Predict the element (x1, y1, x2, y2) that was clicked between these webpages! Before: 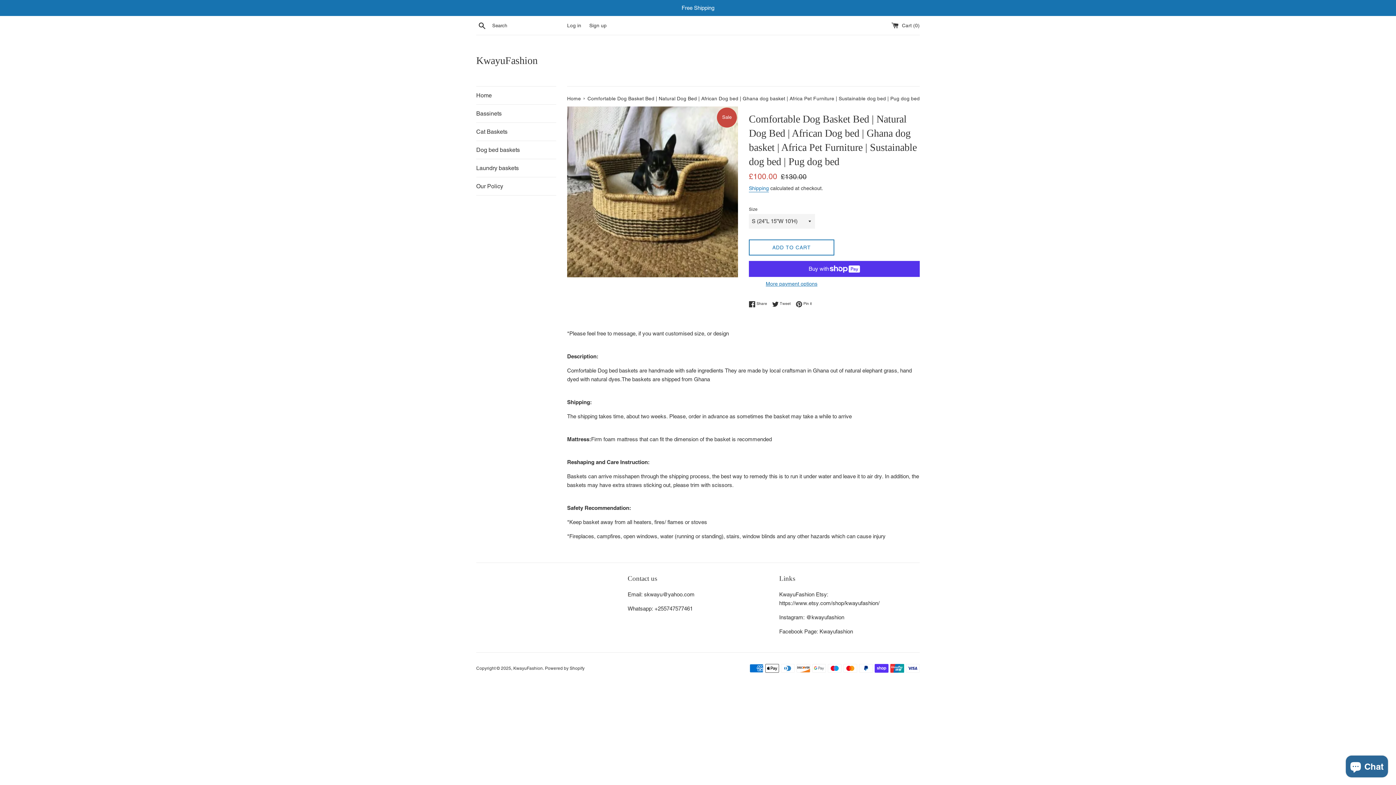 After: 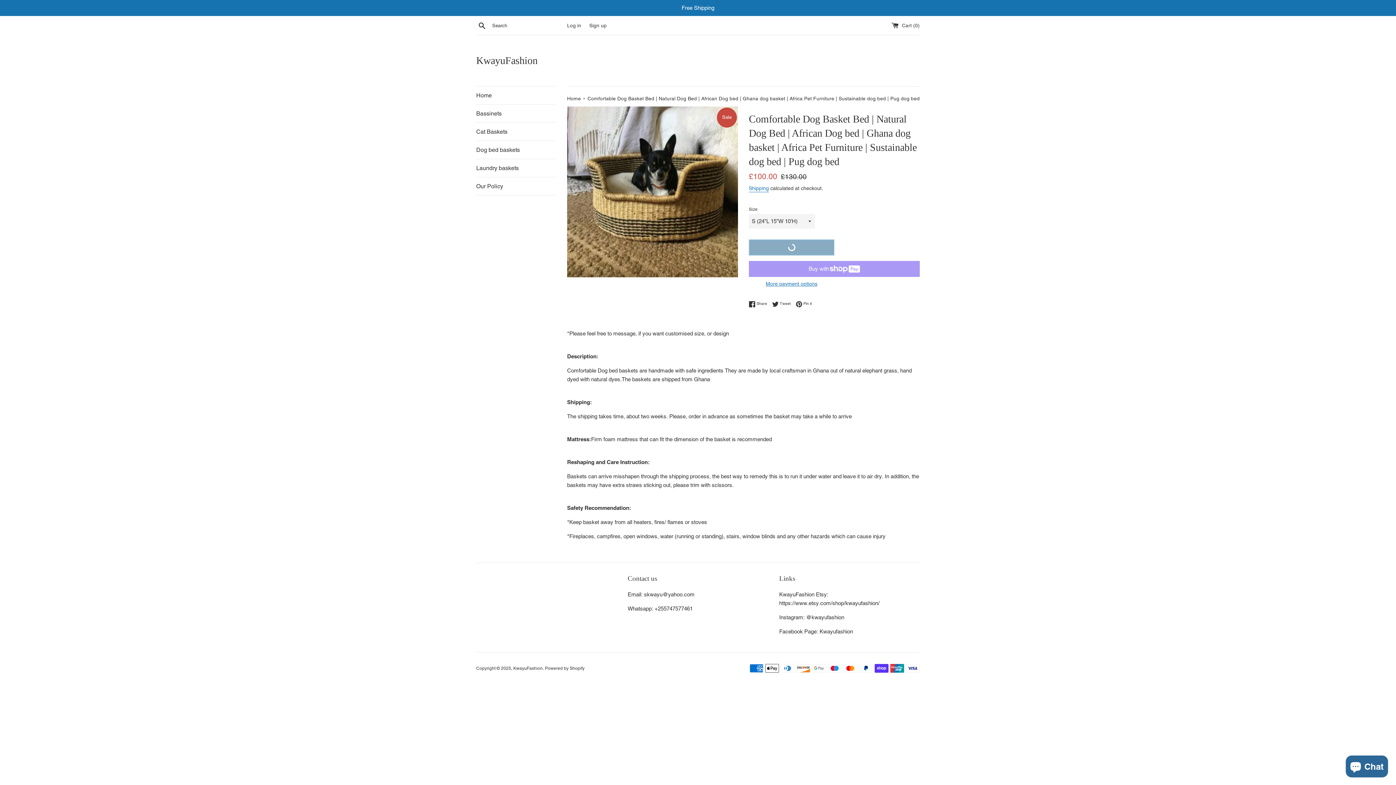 Action: bbox: (749, 239, 834, 255) label: ADD TO CART